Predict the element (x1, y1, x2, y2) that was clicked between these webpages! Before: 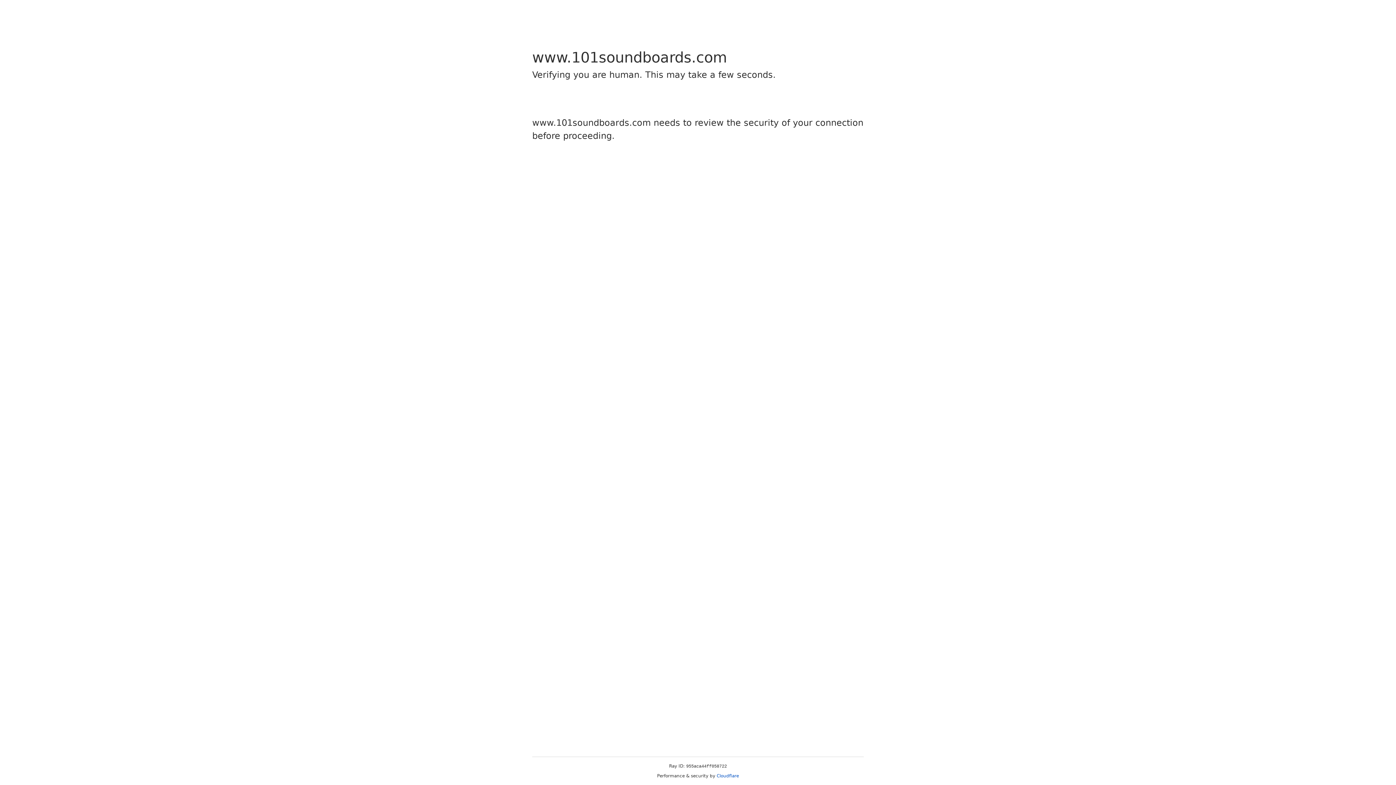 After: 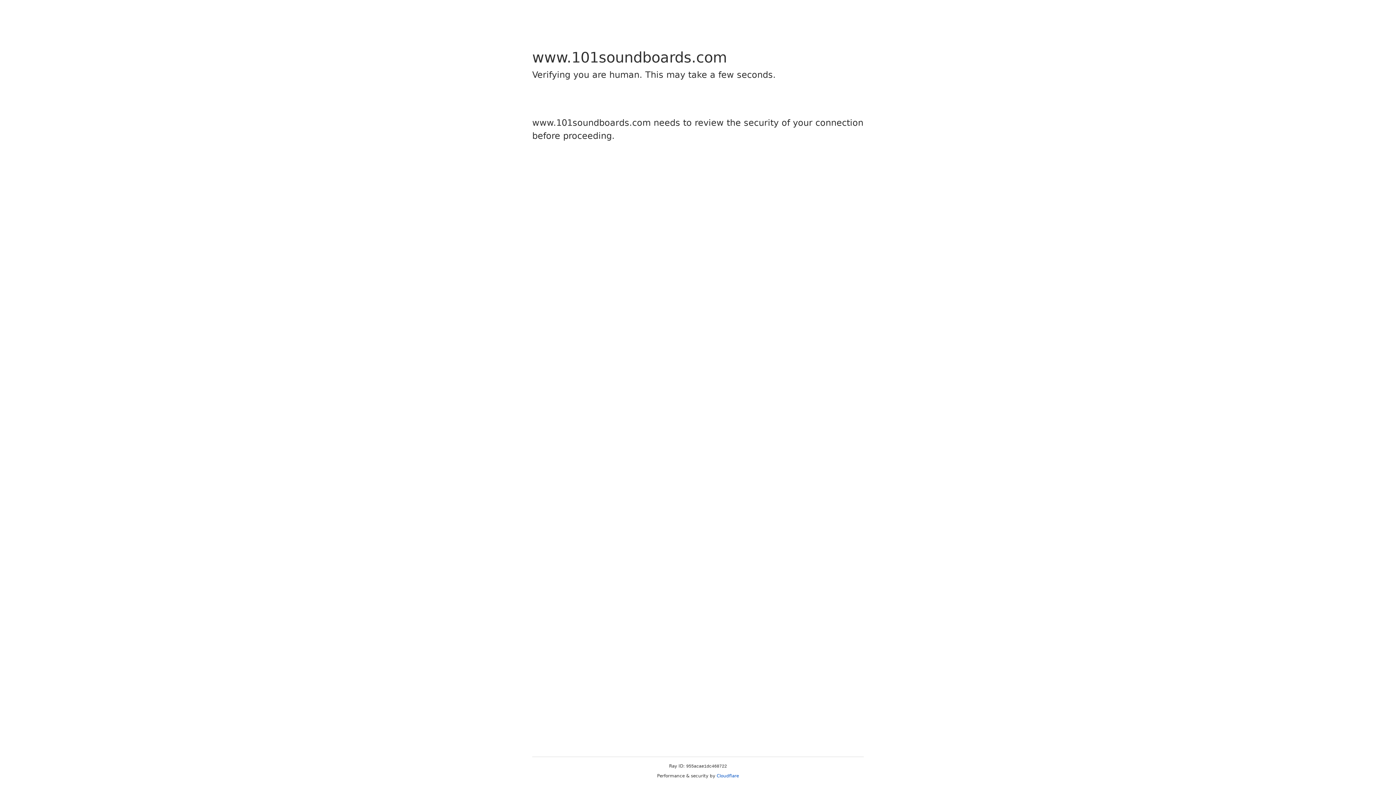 Action: label: Cloudflare bbox: (716, 773, 739, 778)